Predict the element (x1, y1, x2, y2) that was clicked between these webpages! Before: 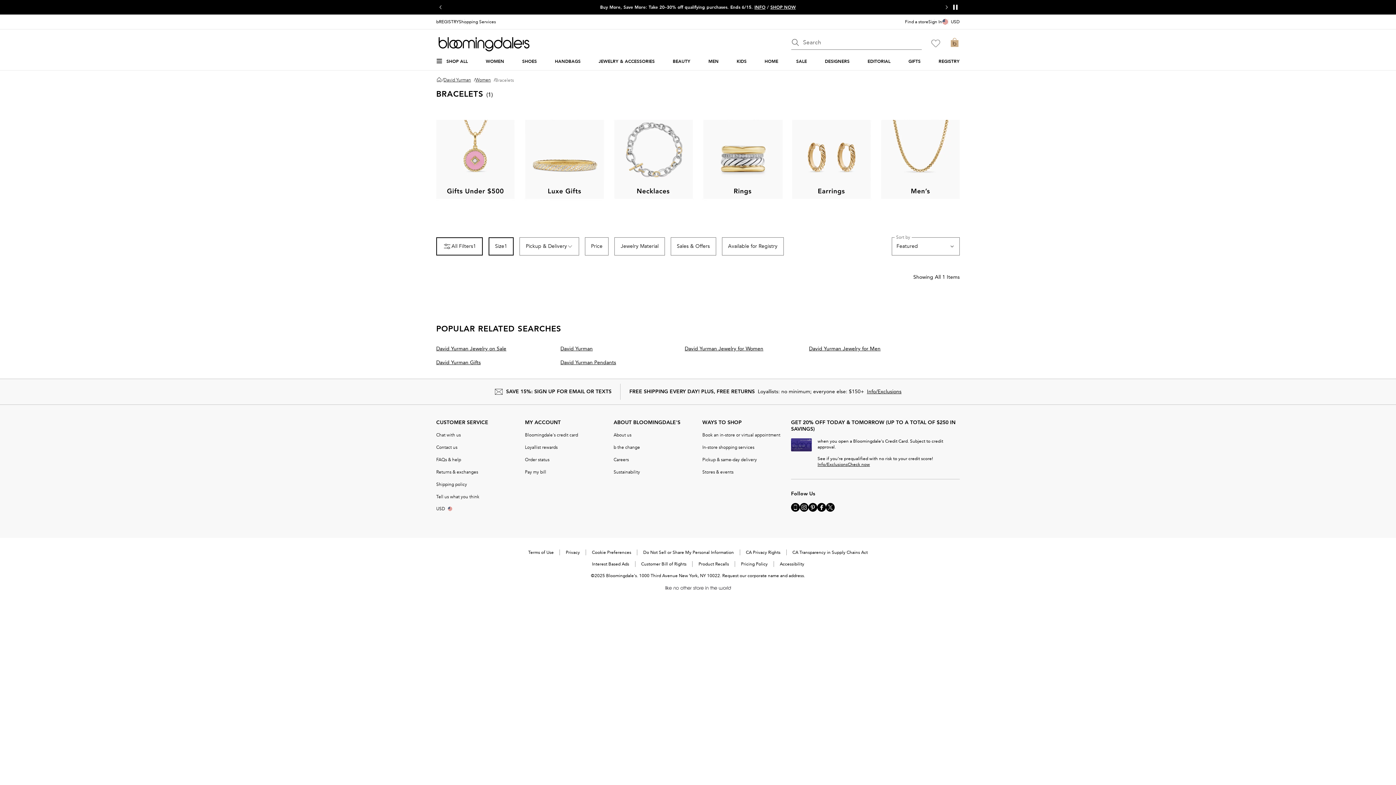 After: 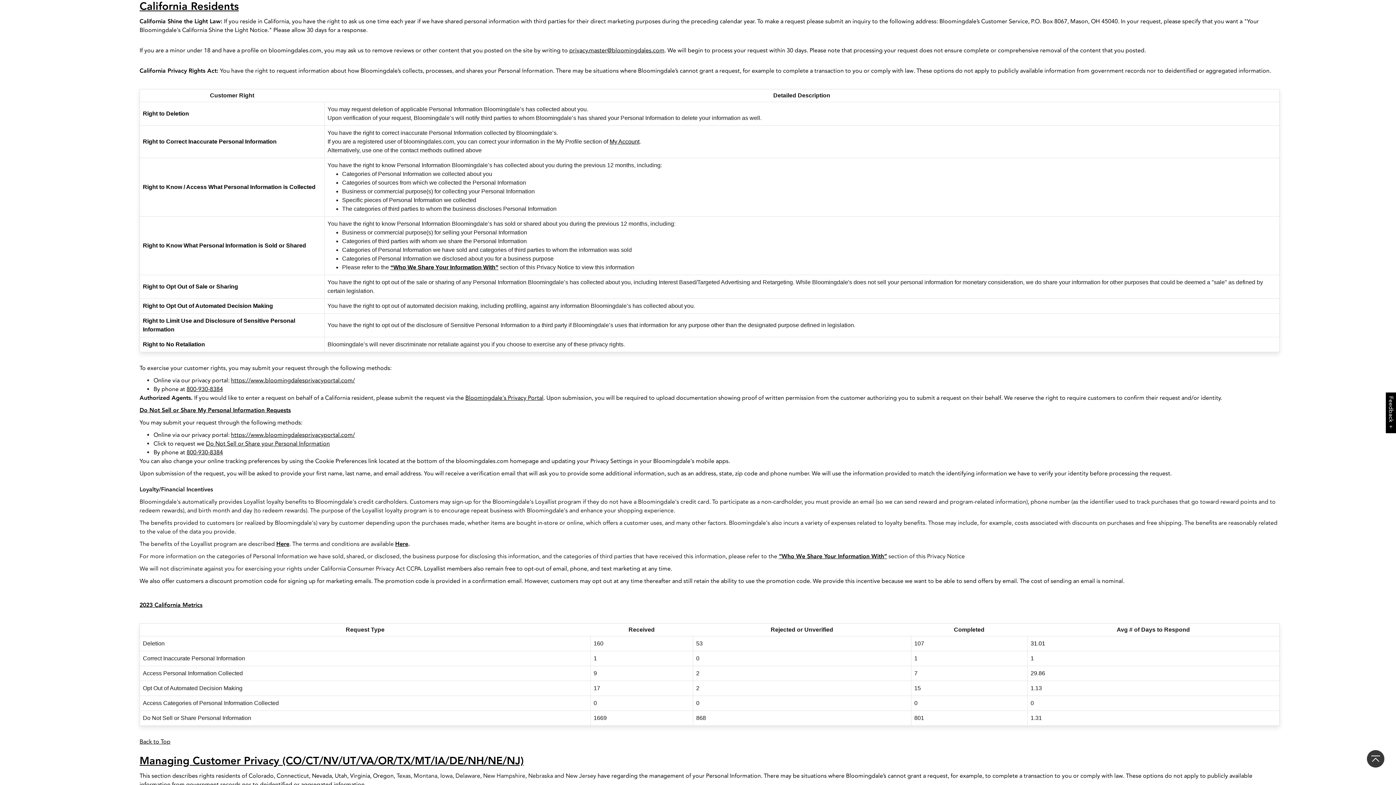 Action: bbox: (746, 549, 780, 555) label: CA Privacy Rights